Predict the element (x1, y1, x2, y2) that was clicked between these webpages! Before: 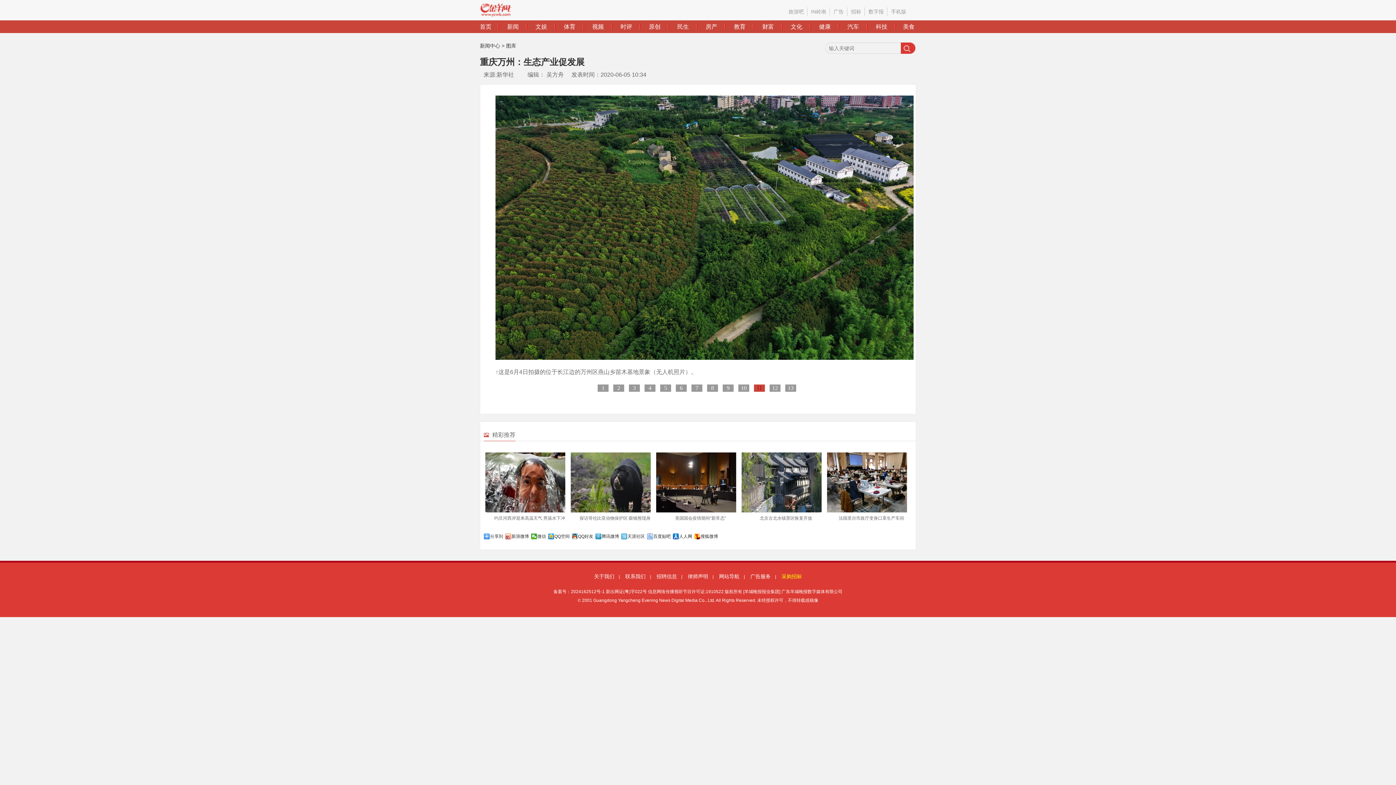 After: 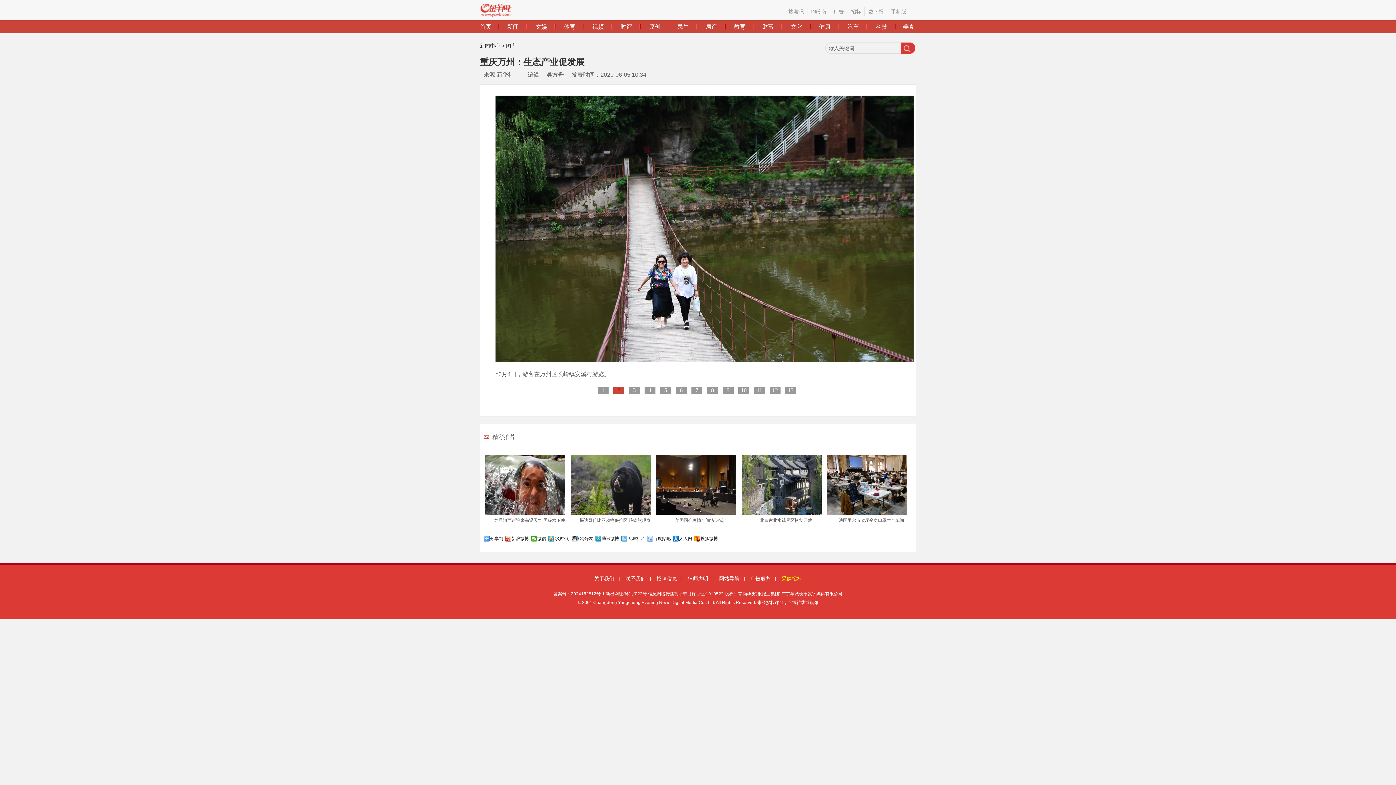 Action: bbox: (613, 384, 624, 391) label: 2